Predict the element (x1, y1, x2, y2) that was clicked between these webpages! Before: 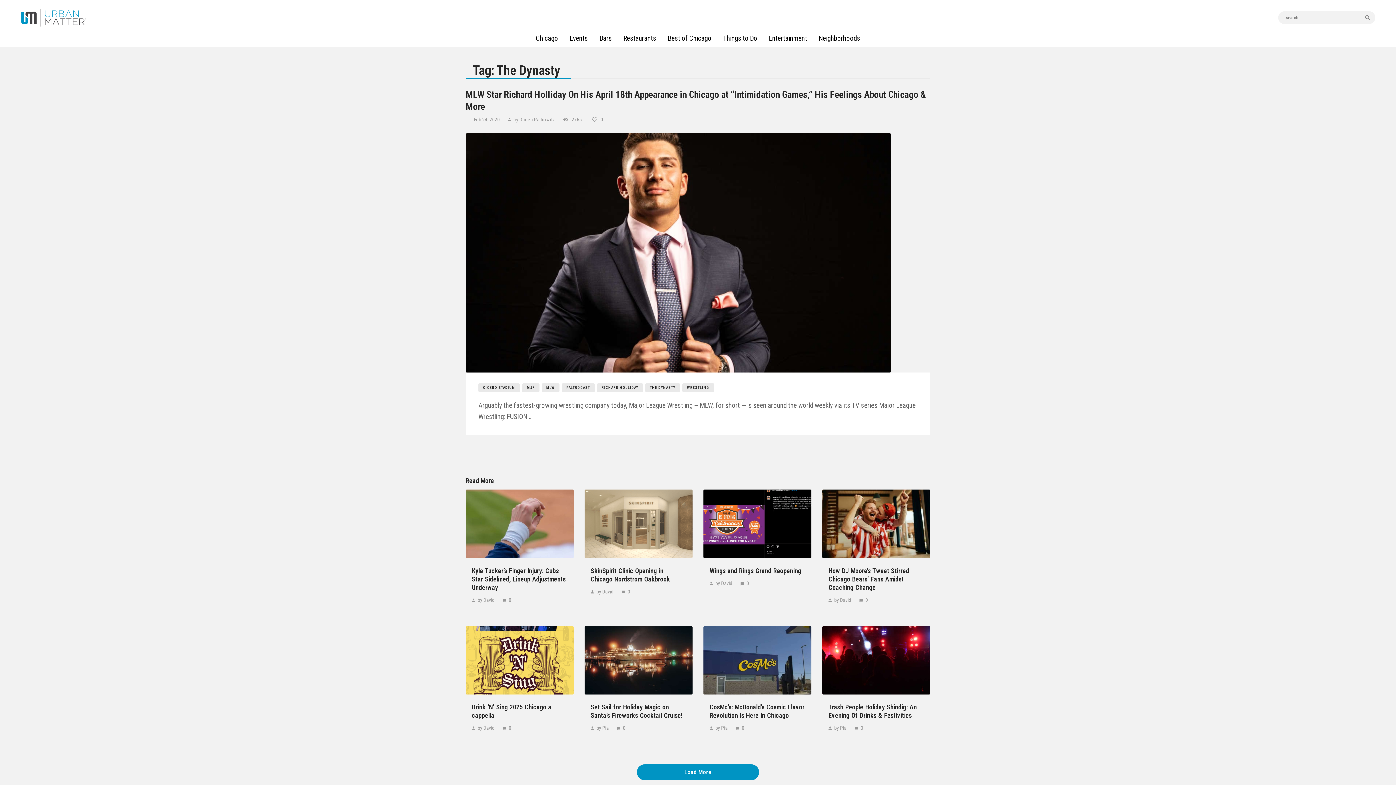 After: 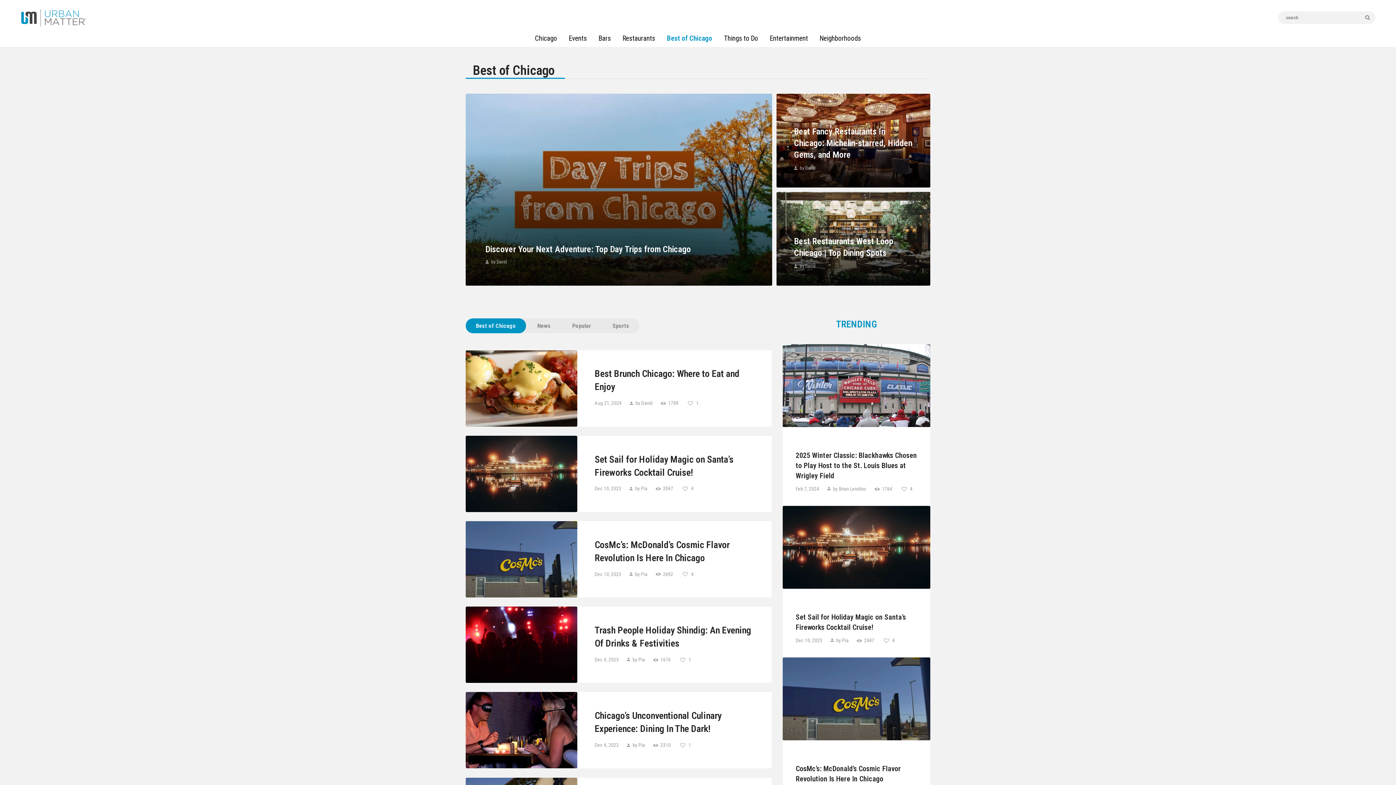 Action: bbox: (662, 29, 717, 46) label: Best of Chicago